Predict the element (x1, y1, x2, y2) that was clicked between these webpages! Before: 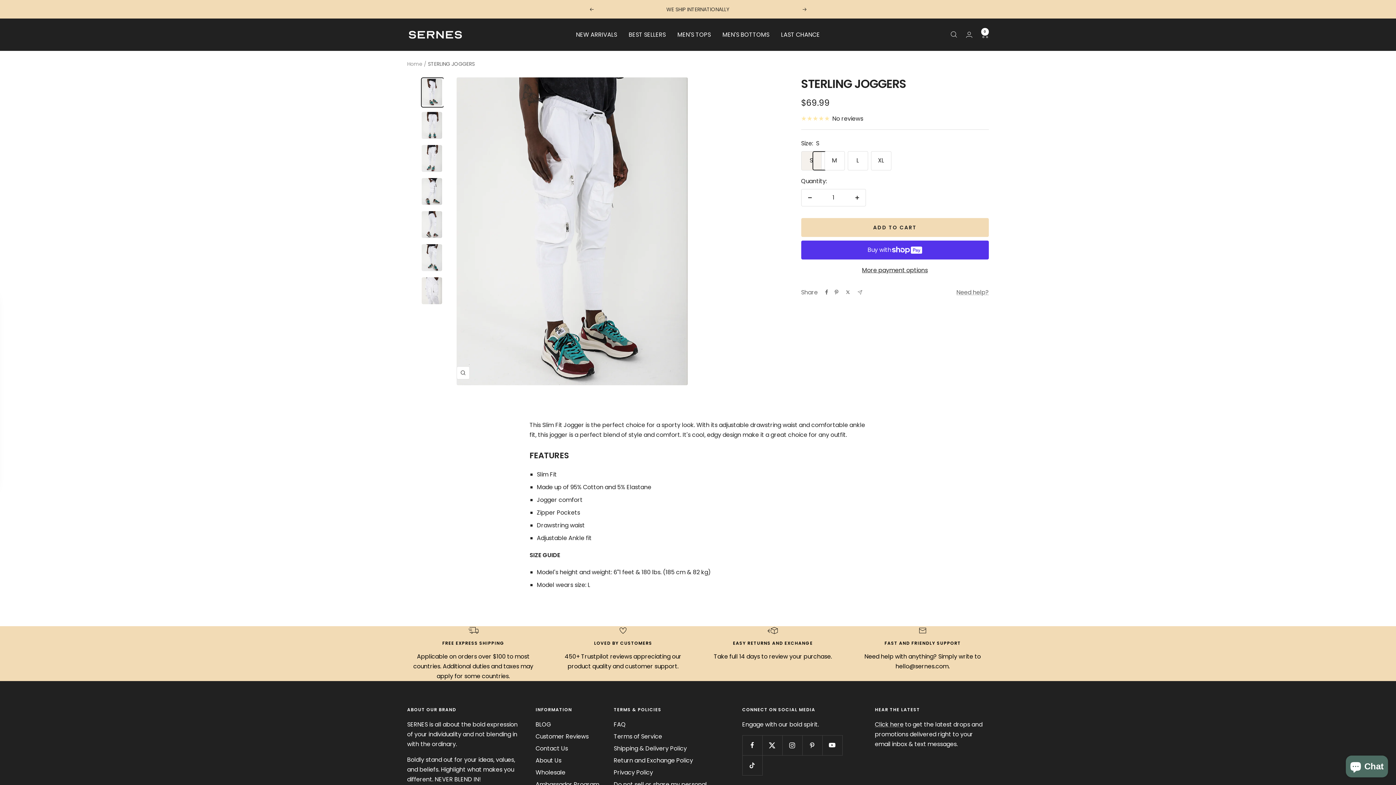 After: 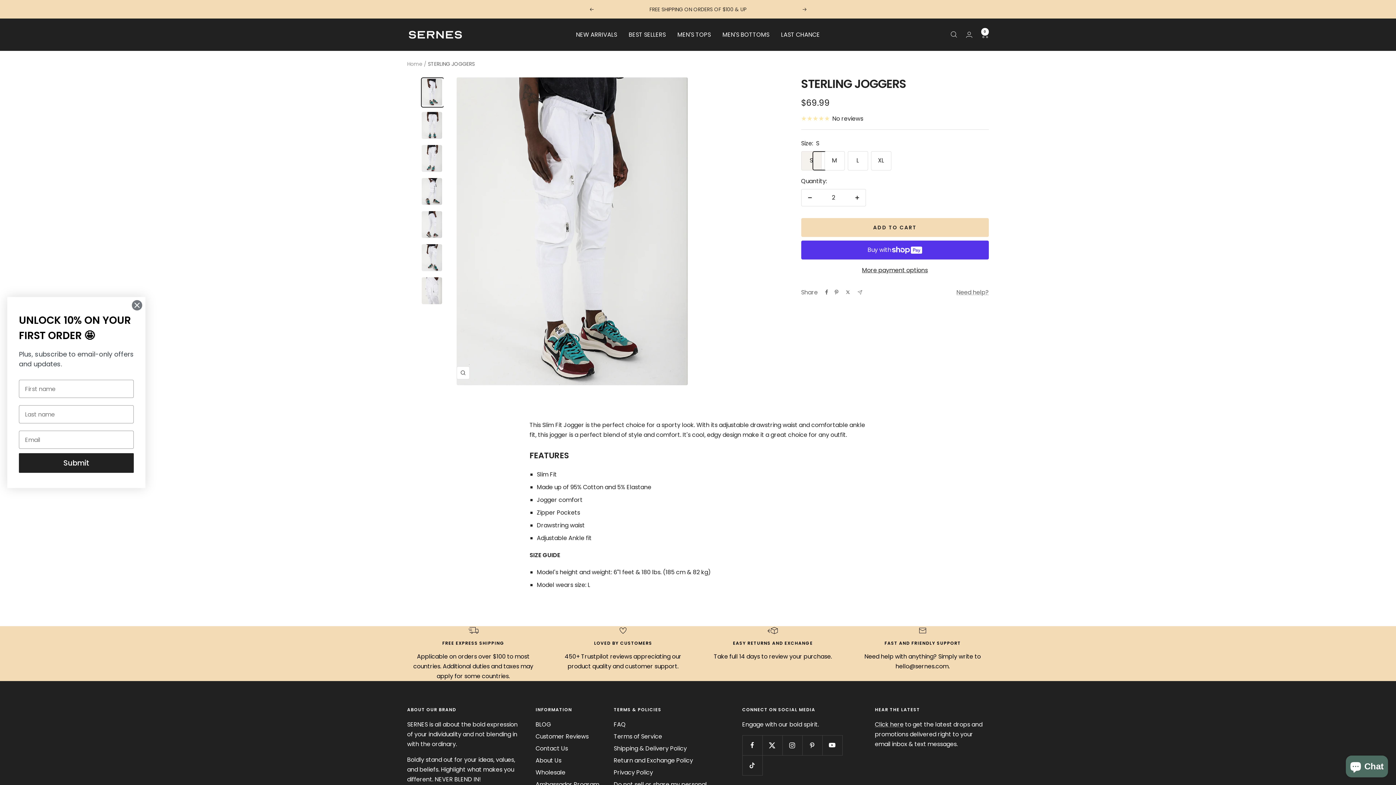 Action: bbox: (848, 189, 865, 206) label: Increase quantity